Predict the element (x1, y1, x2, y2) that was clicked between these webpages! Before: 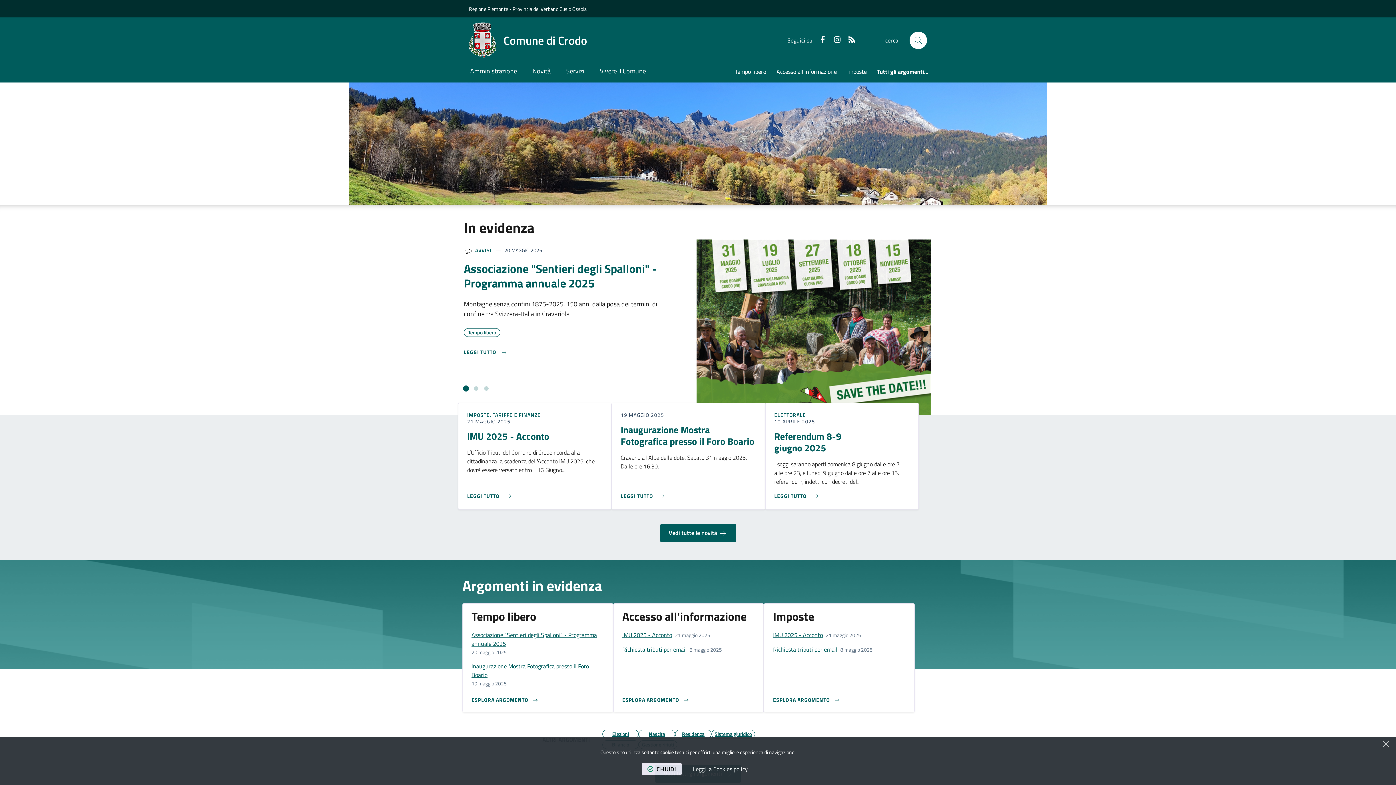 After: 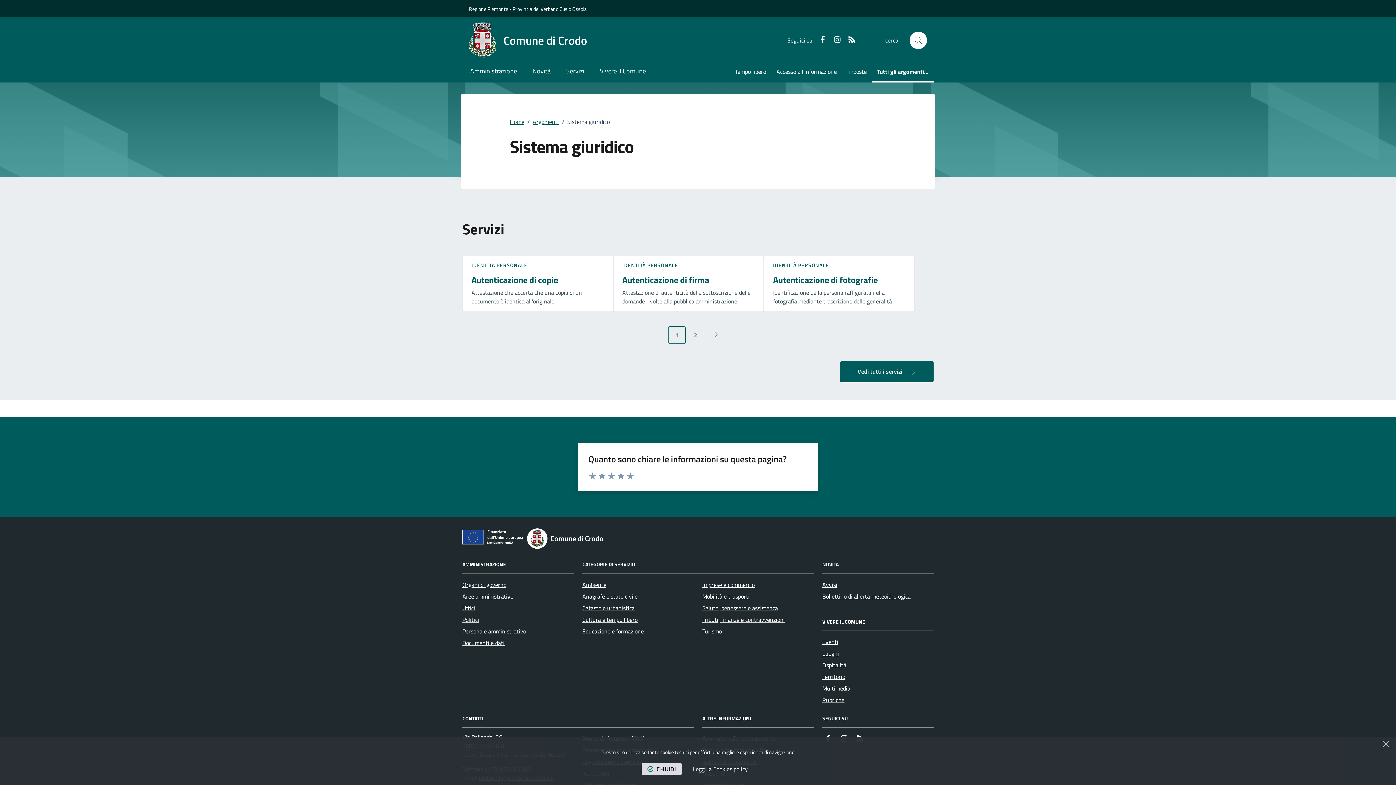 Action: bbox: (711, 730, 755, 739) label: Sistema giuridico